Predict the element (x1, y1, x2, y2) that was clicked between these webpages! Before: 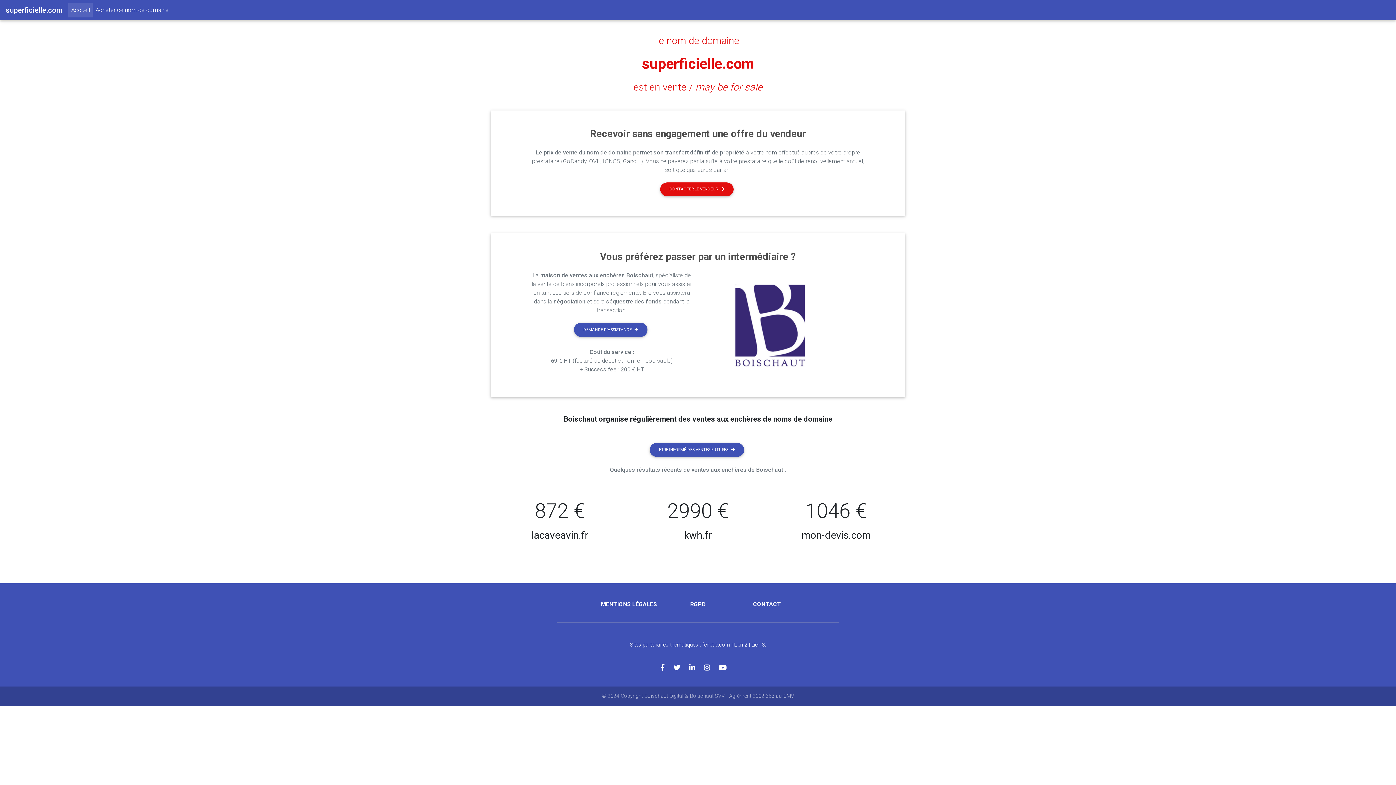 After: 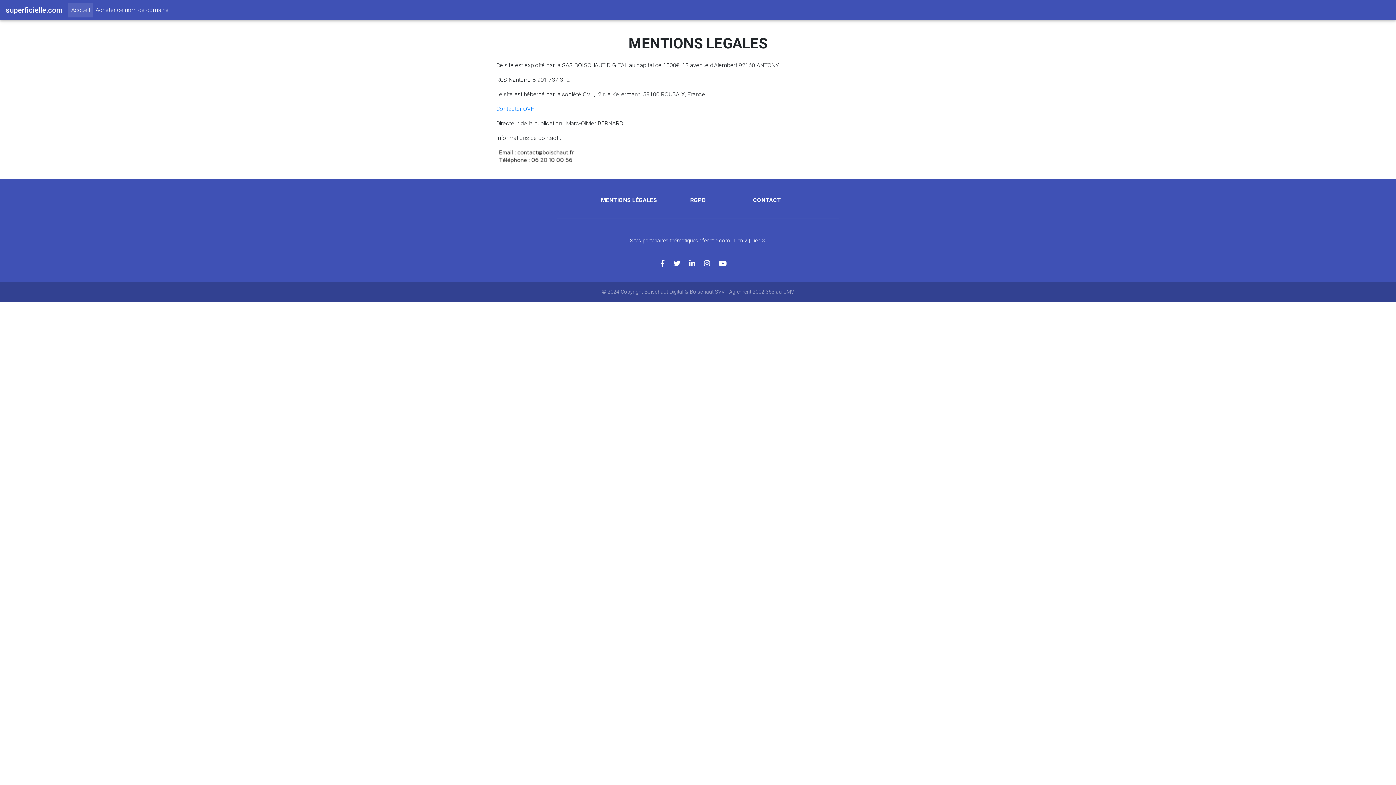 Action: label: MENTIONS LÉGALES bbox: (601, 601, 657, 608)